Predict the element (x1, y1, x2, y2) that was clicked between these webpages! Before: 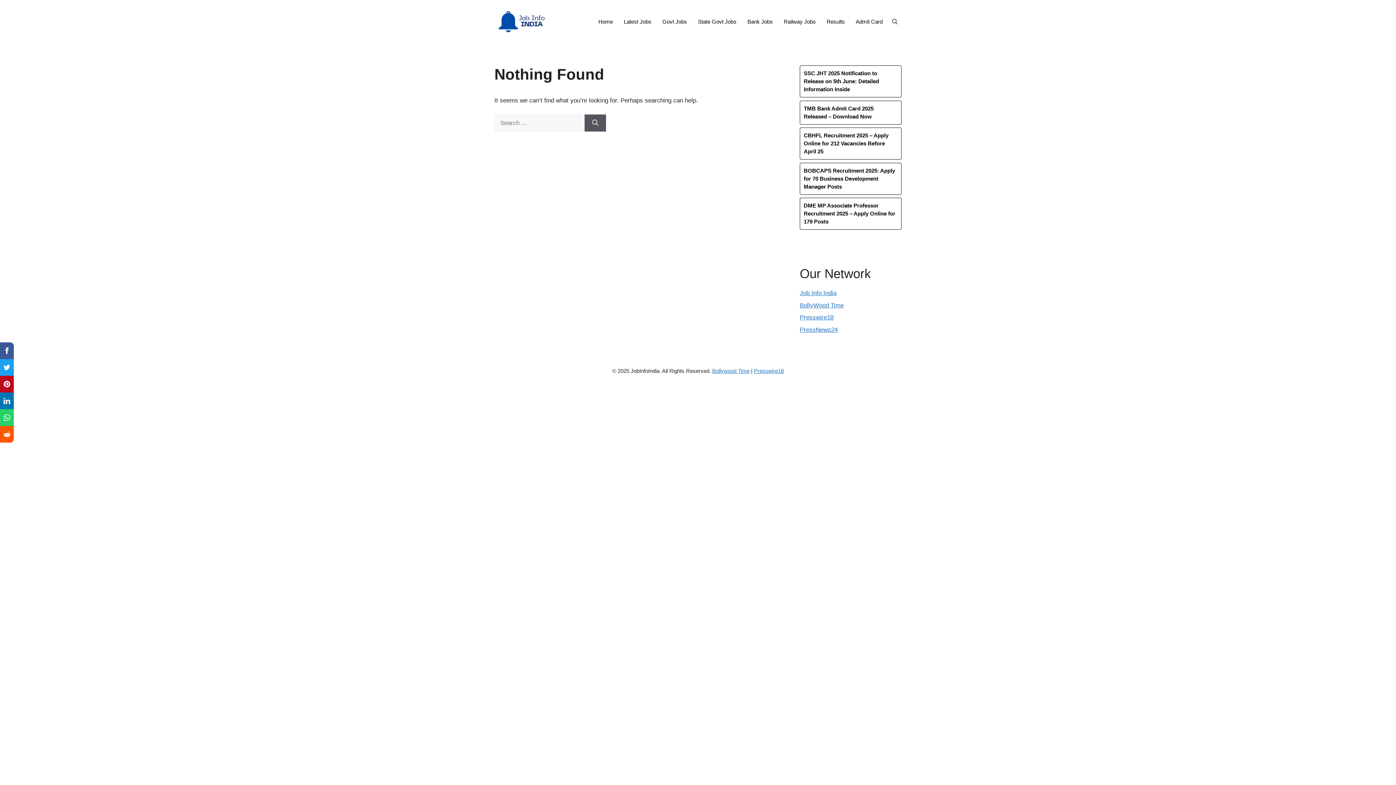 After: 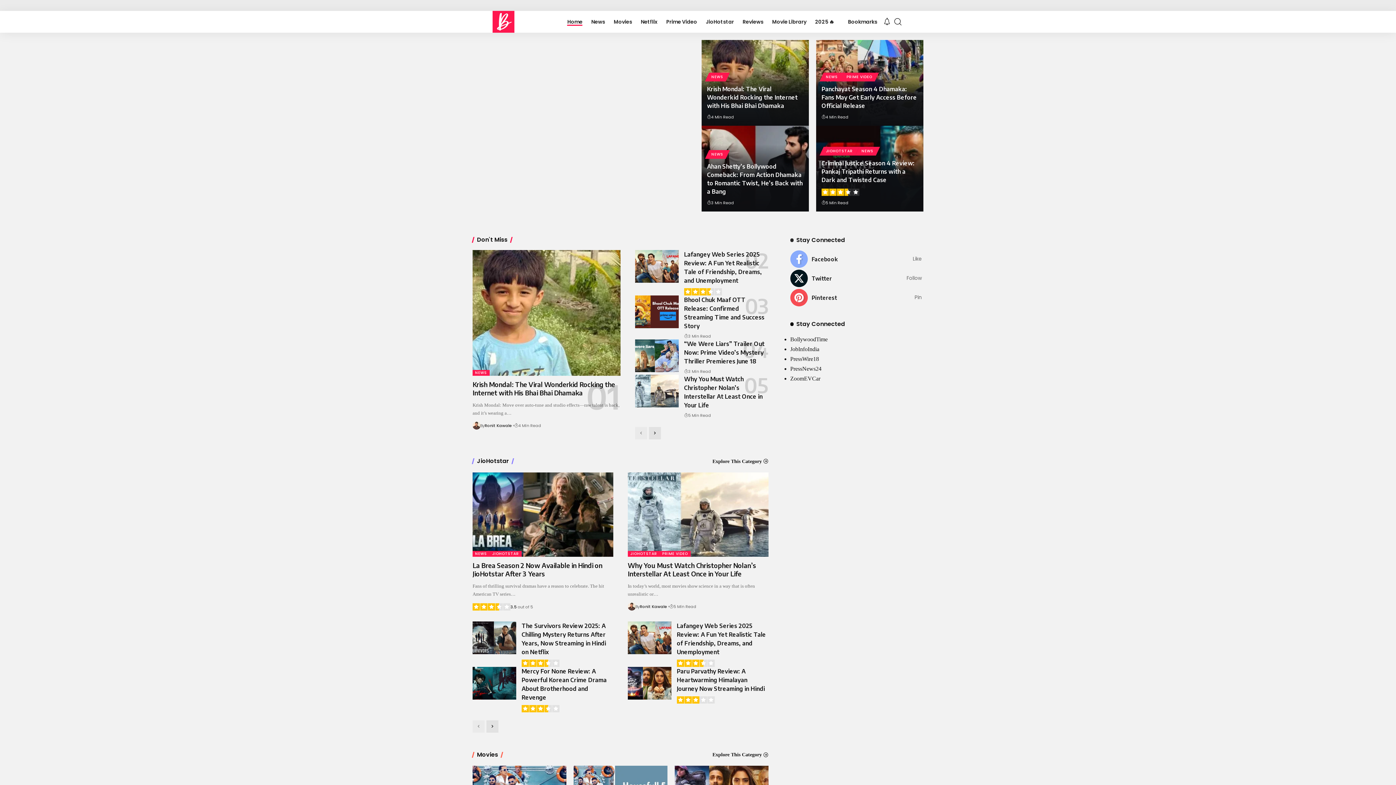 Action: label: Bollywood Time bbox: (712, 367, 749, 374)